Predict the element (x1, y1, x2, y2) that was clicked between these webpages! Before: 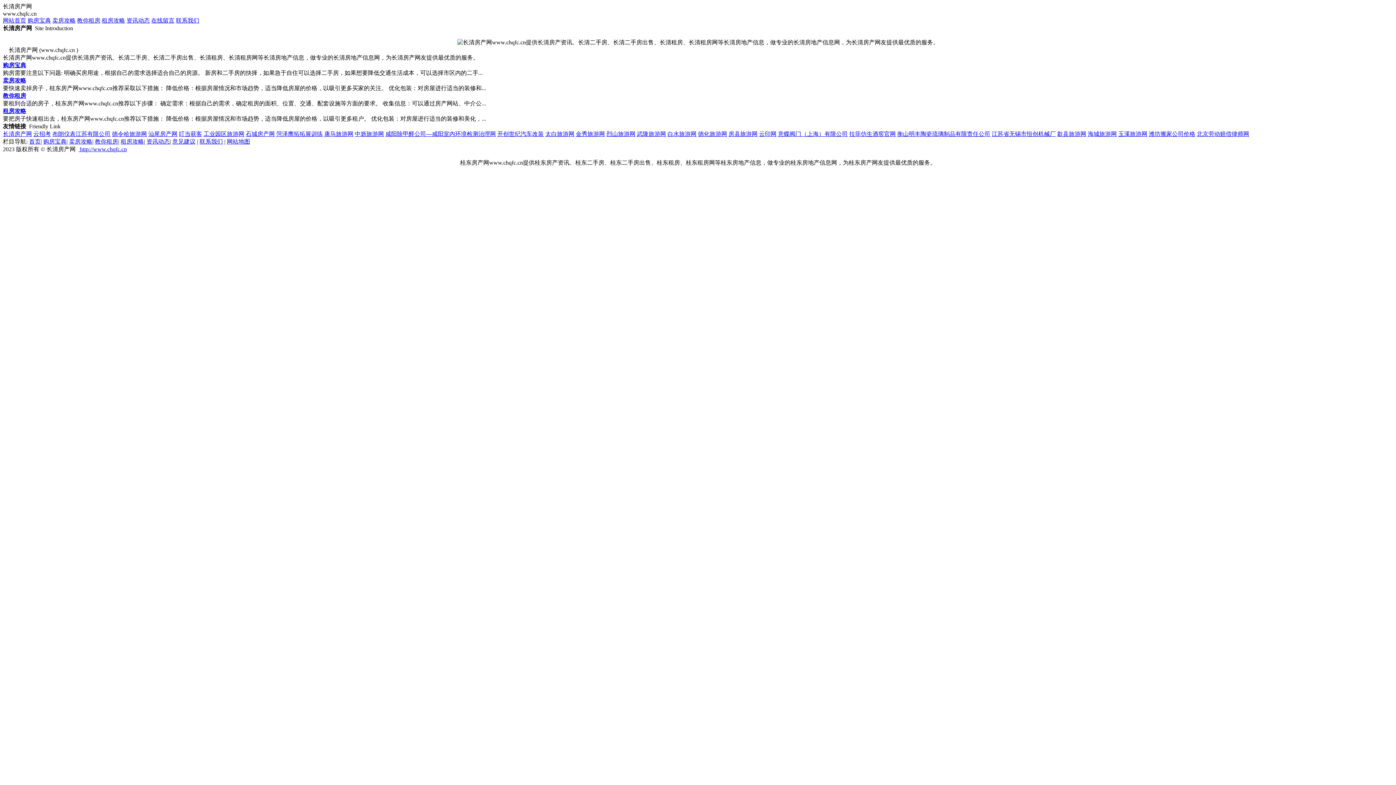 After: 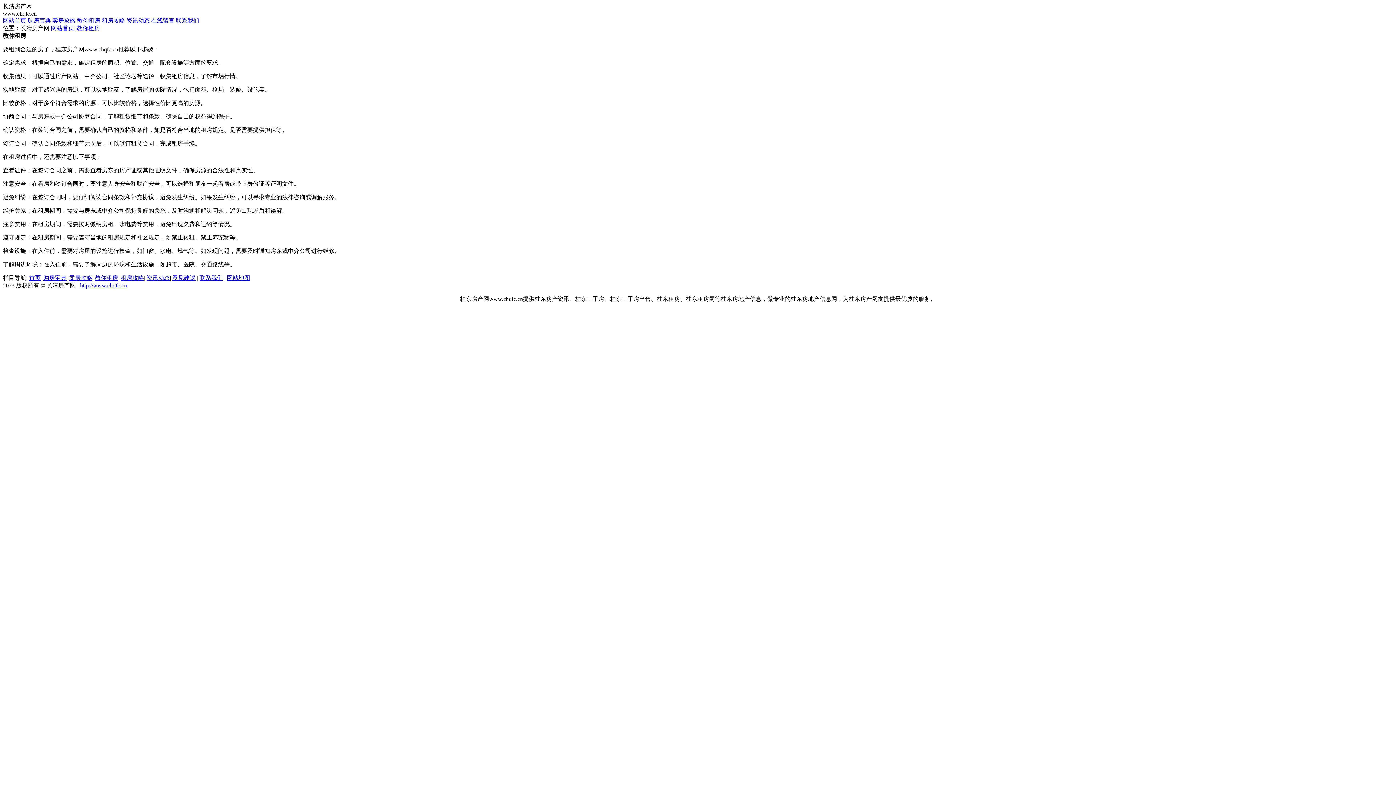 Action: label: 教你租房 bbox: (77, 17, 100, 23)